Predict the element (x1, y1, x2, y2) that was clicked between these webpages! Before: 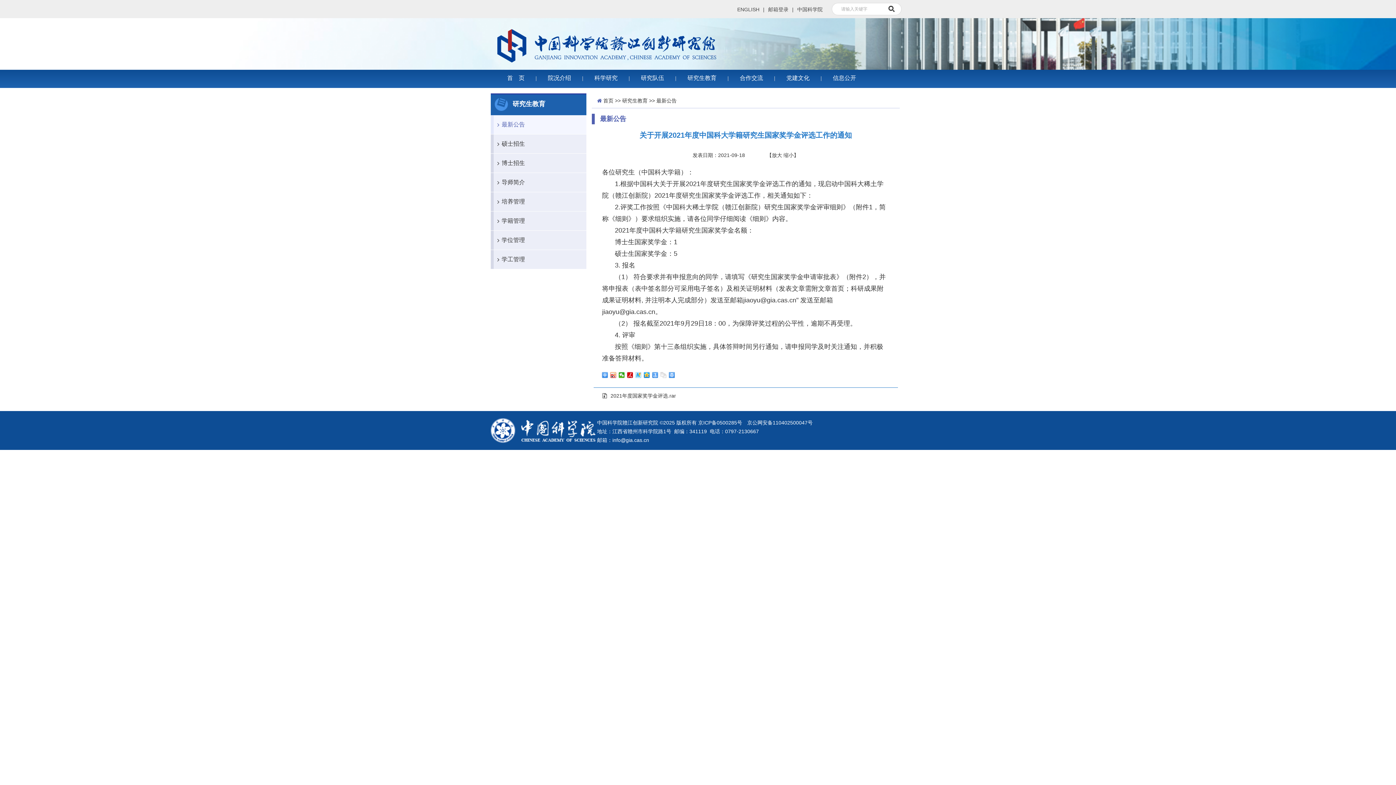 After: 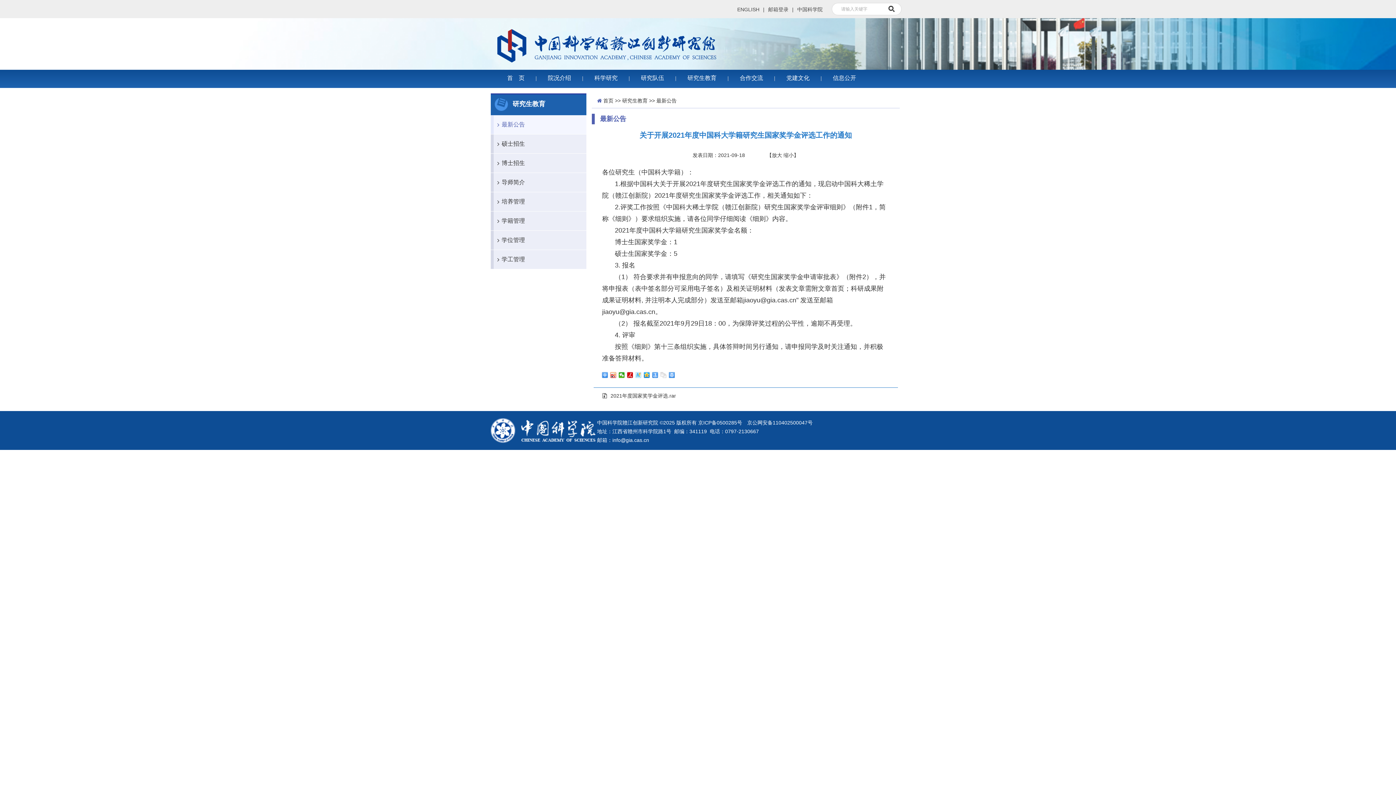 Action: bbox: (635, 372, 641, 378)